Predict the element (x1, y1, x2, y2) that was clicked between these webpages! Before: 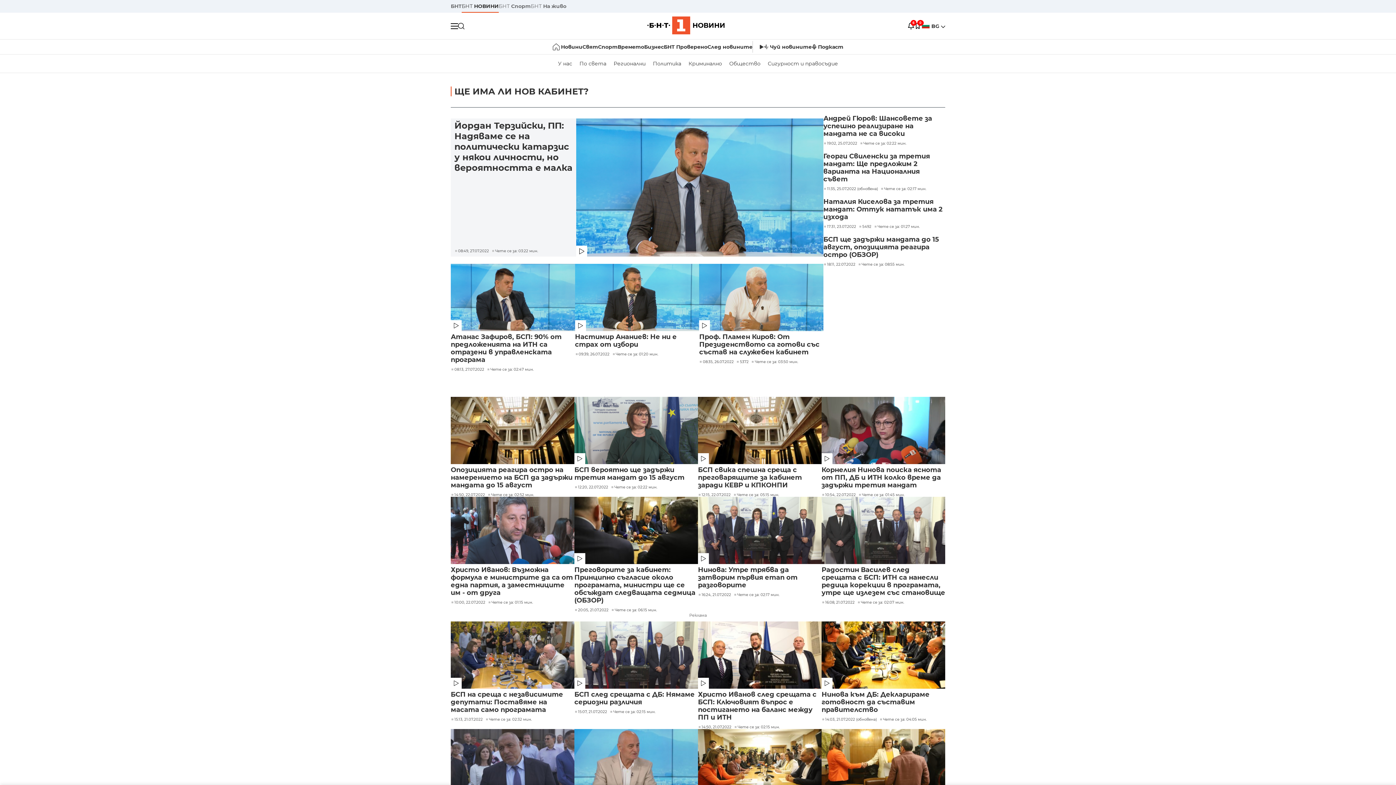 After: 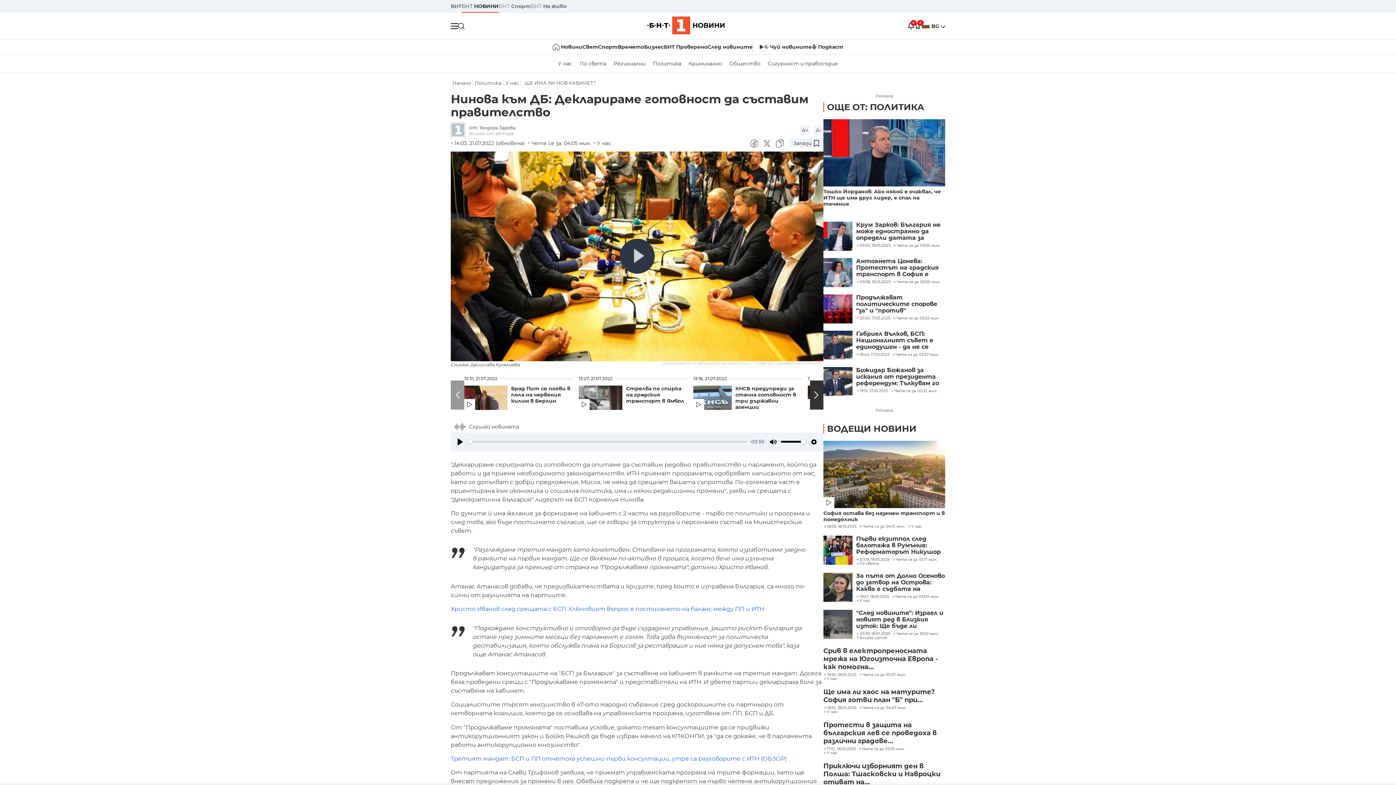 Action: bbox: (821, 691, 945, 714) label: Нинова към ДБ: Декларираме готовност да съставим правителство